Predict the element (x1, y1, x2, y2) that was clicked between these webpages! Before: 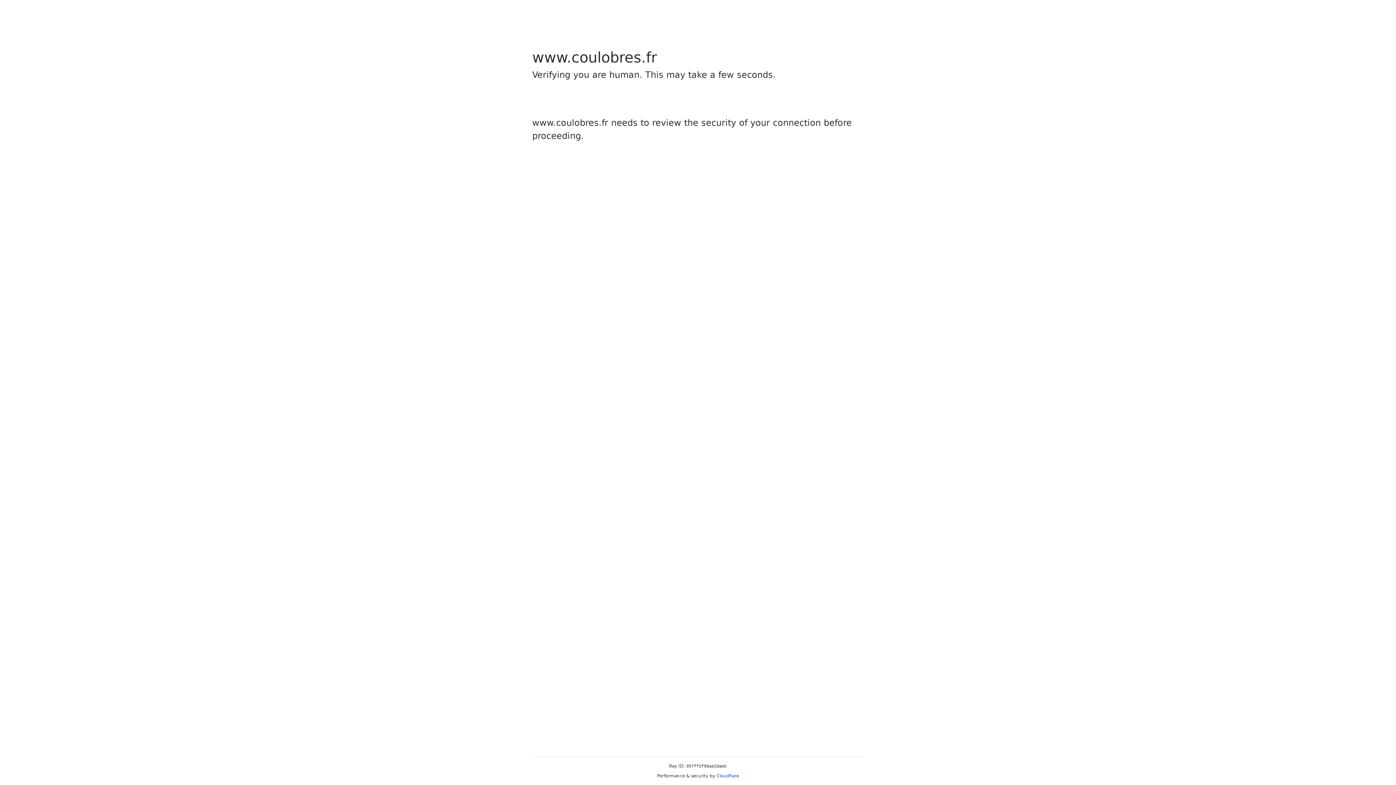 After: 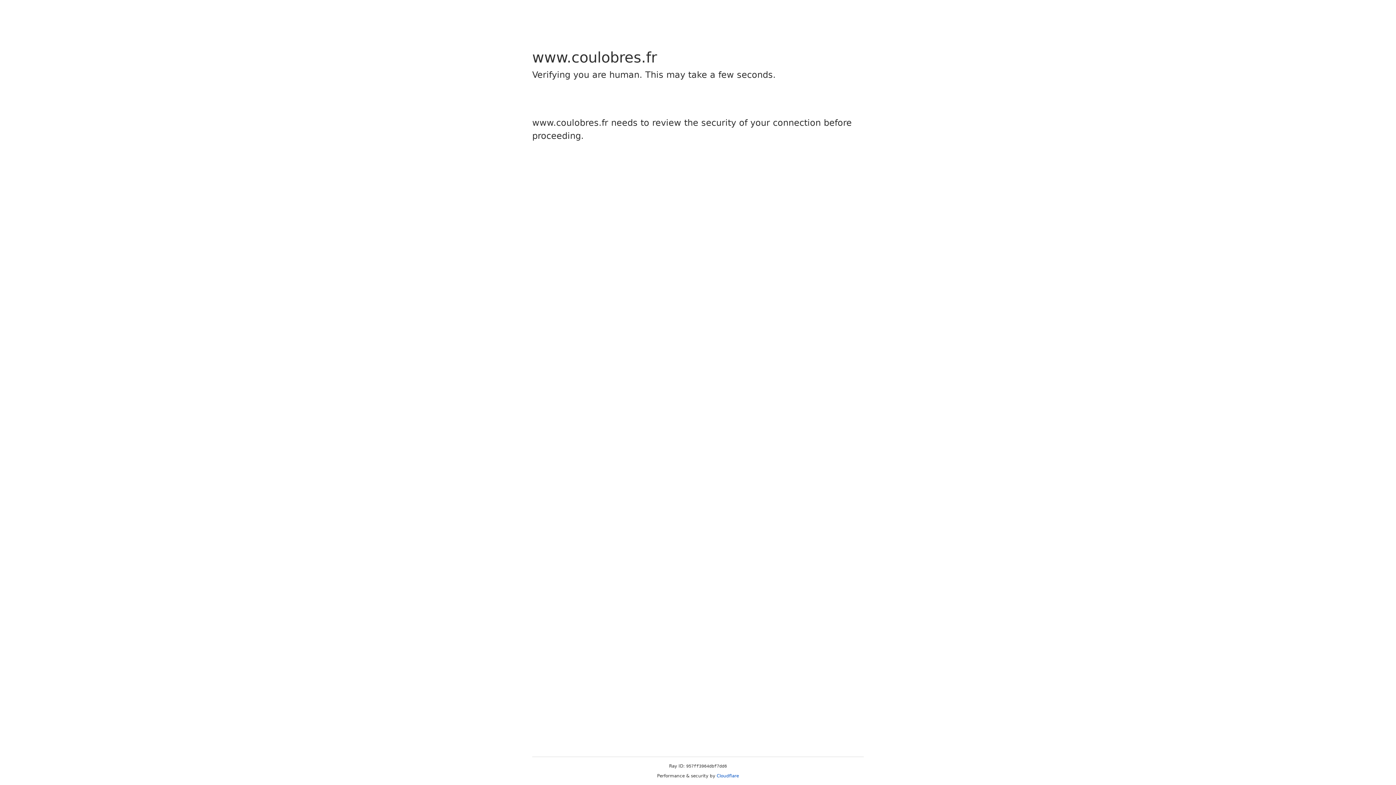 Action: bbox: (716, 773, 739, 778) label: Cloudflare